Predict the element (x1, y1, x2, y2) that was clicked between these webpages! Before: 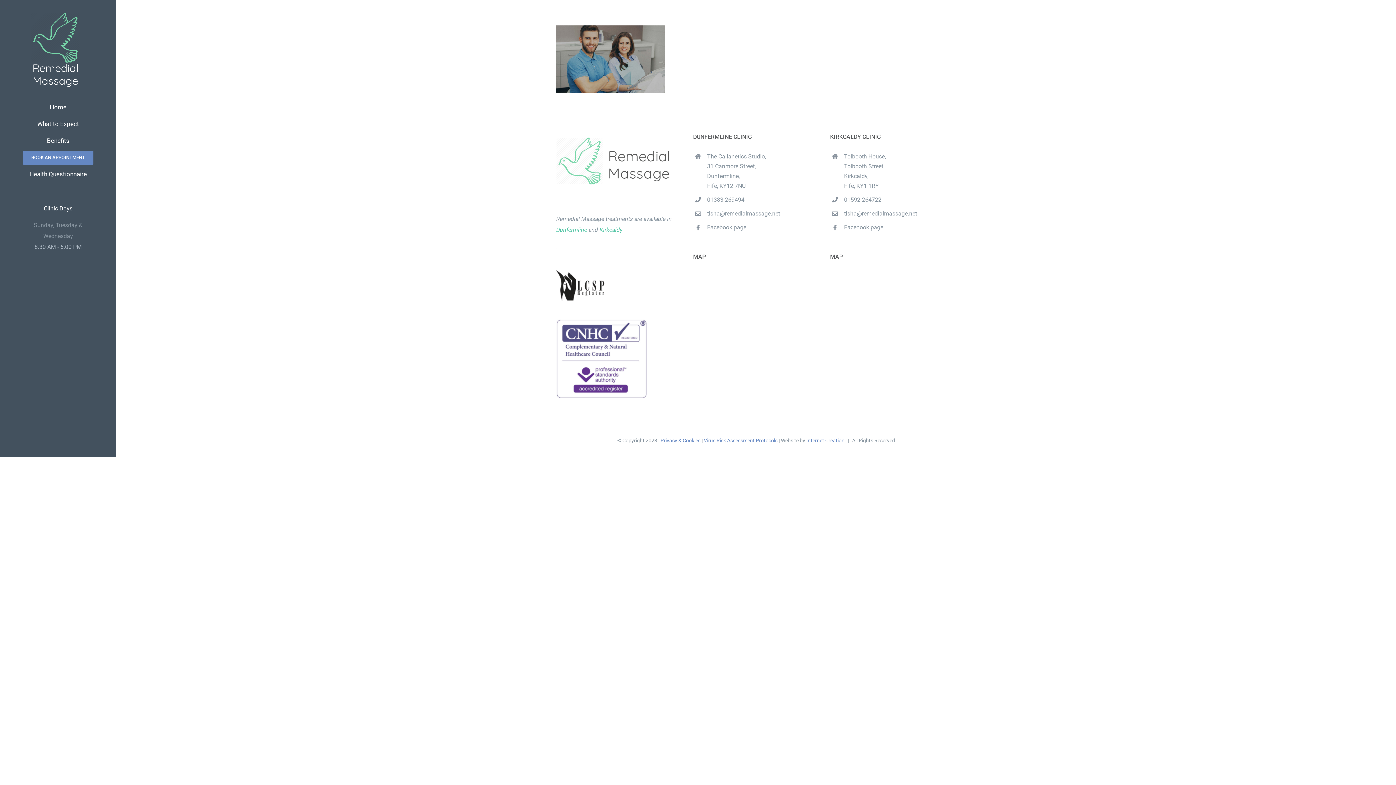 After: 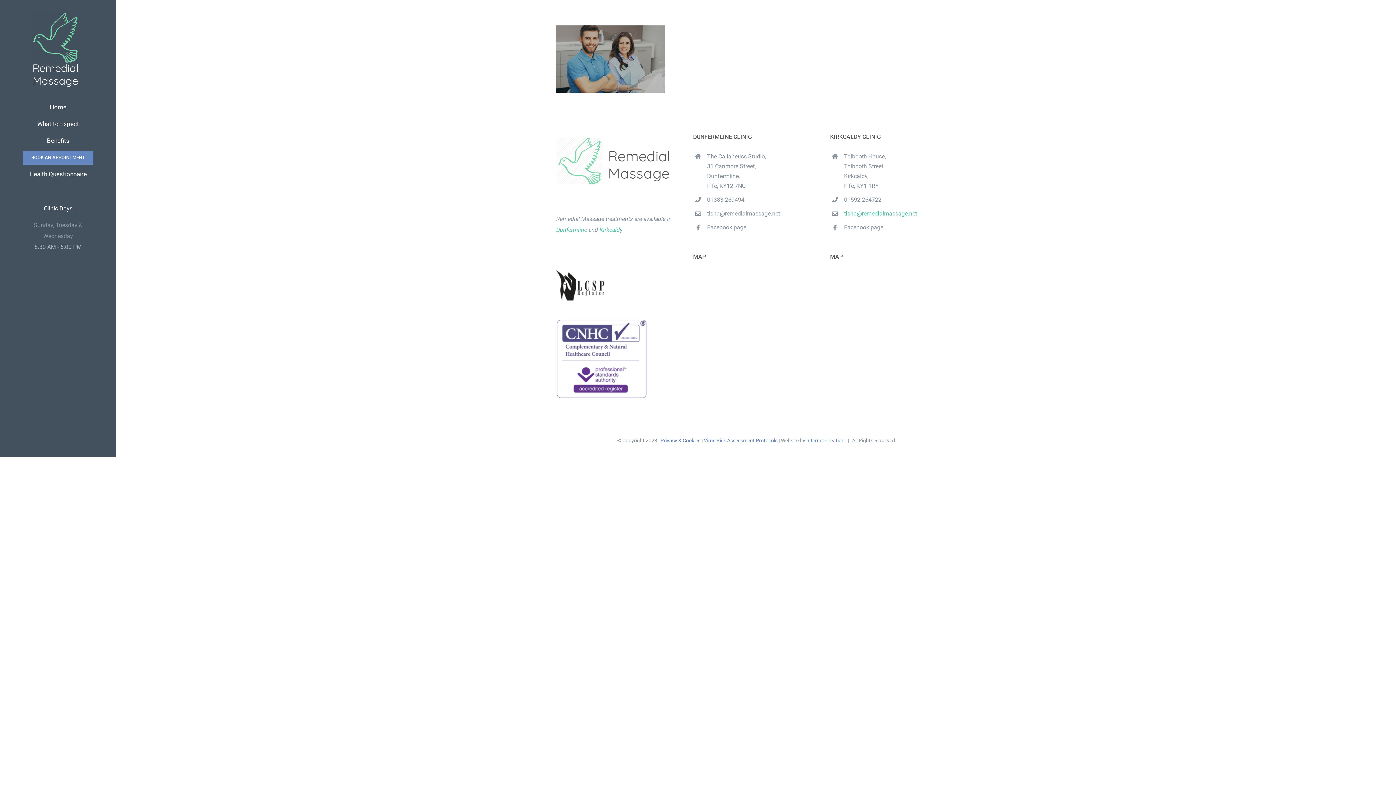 Action: bbox: (844, 208, 956, 218) label: tisha@remedialmassage.net